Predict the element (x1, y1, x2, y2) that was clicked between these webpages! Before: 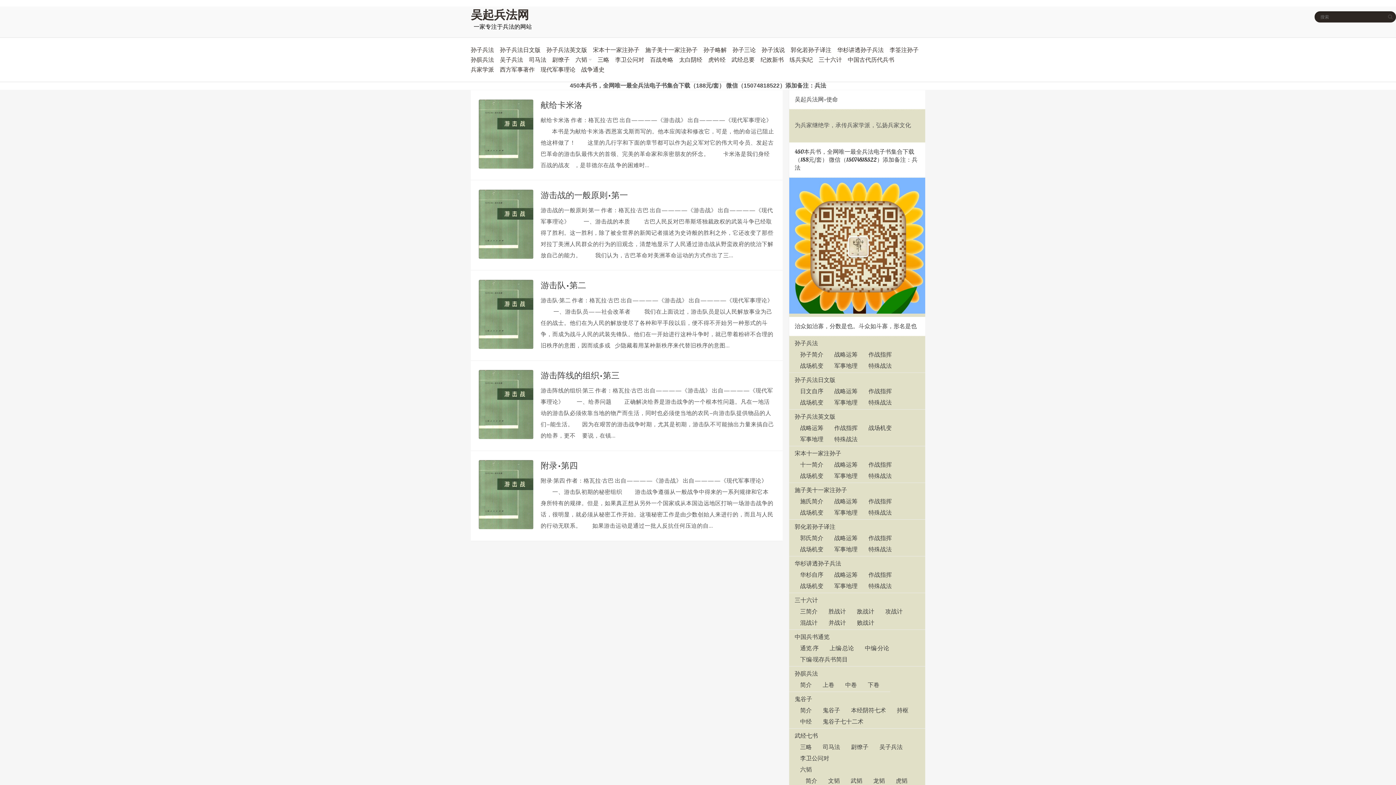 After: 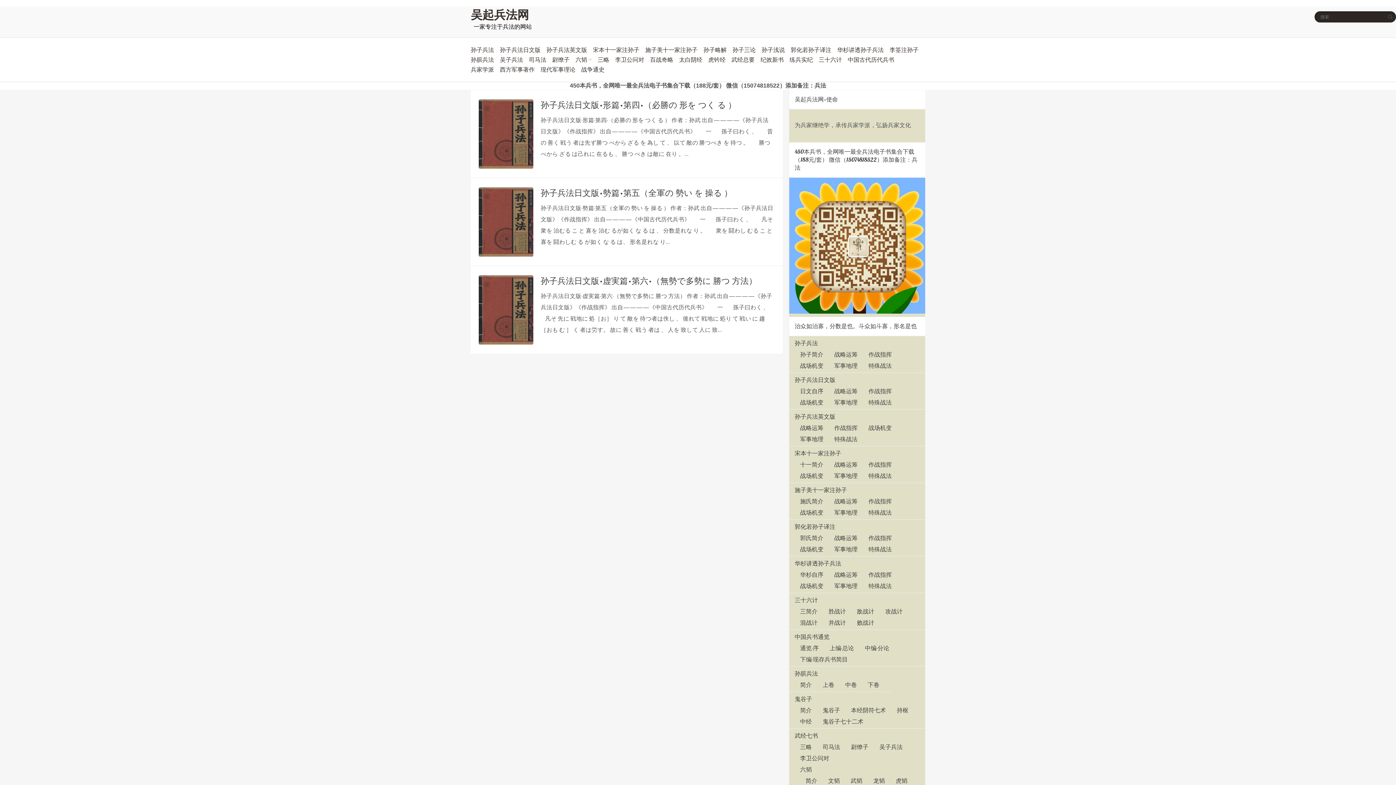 Action: label: 作战指挥 bbox: (868, 386, 892, 395)